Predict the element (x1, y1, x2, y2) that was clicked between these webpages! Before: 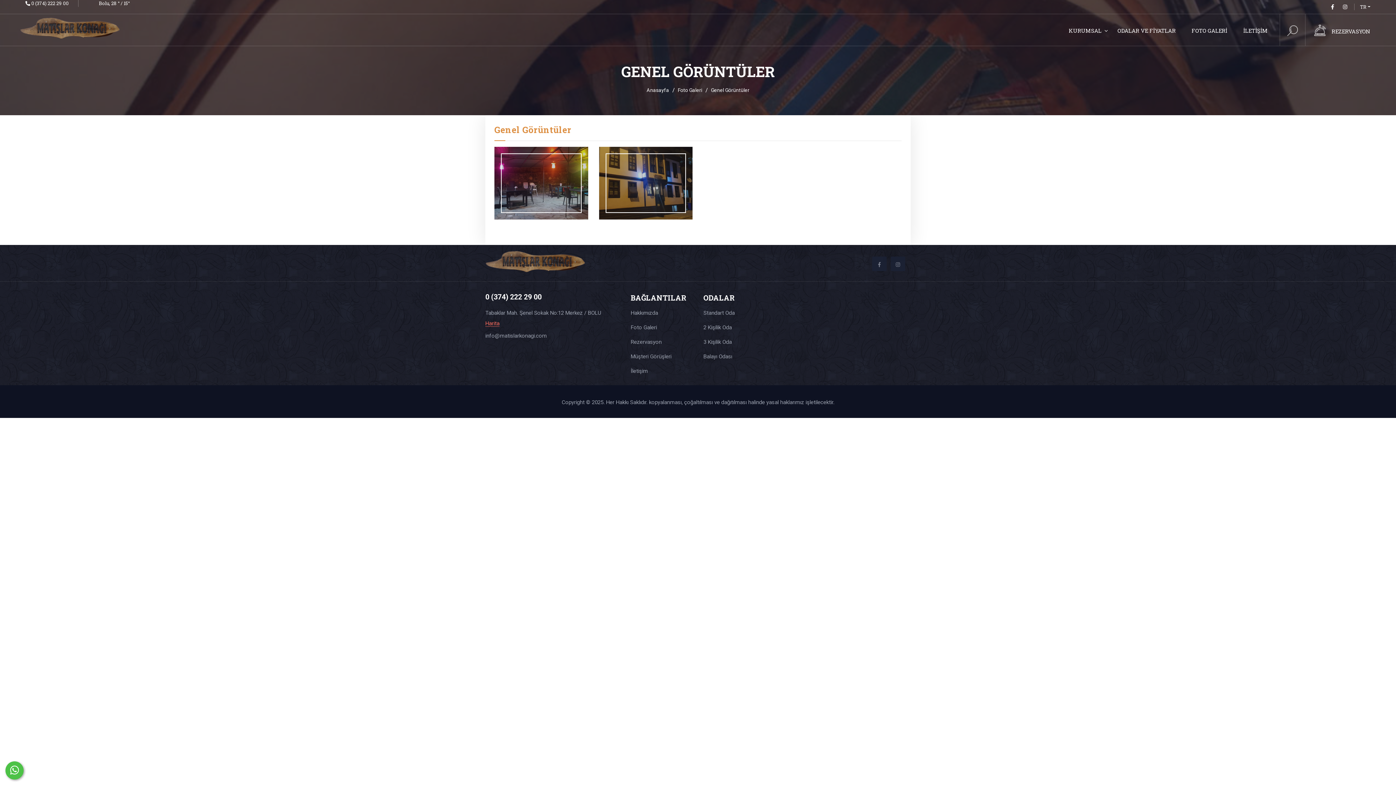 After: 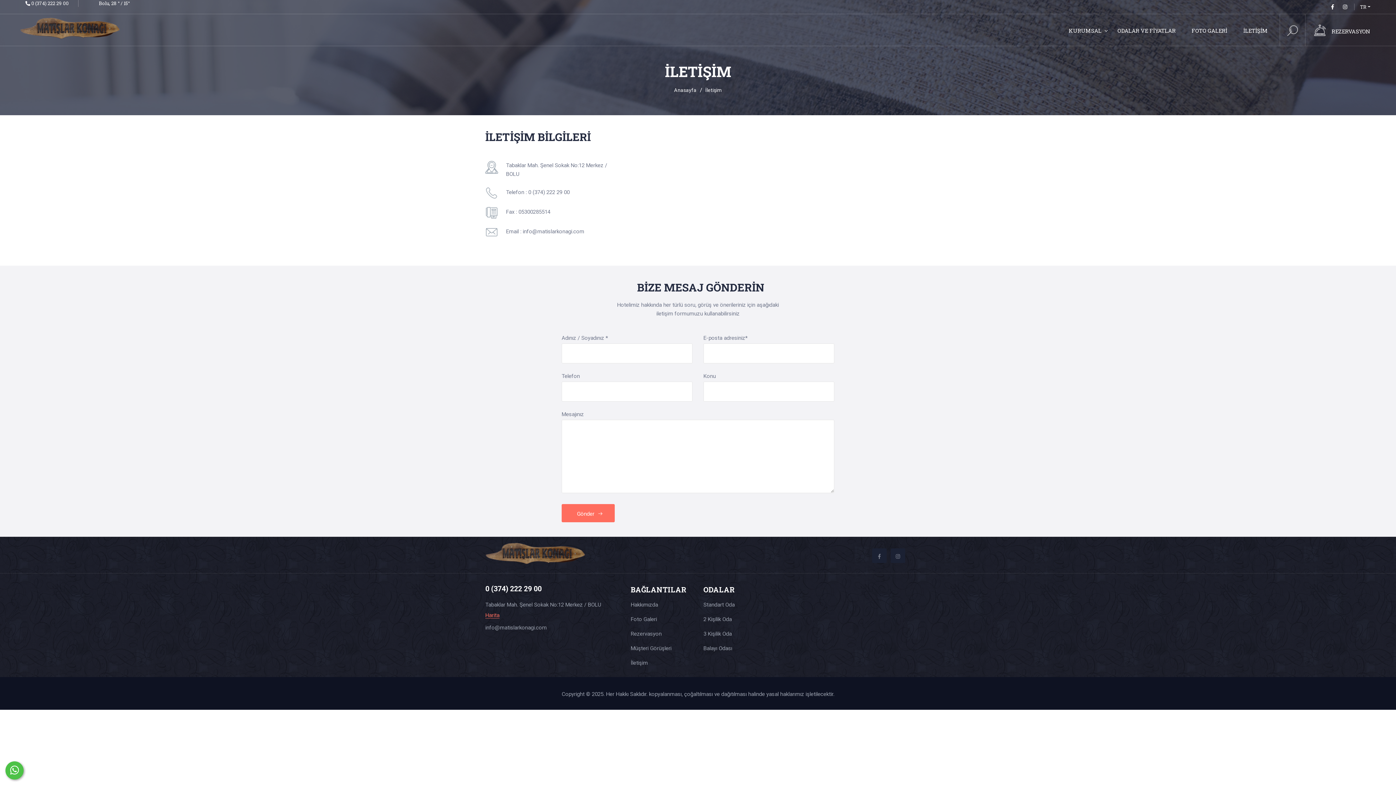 Action: bbox: (485, 320, 499, 326) label: Harita